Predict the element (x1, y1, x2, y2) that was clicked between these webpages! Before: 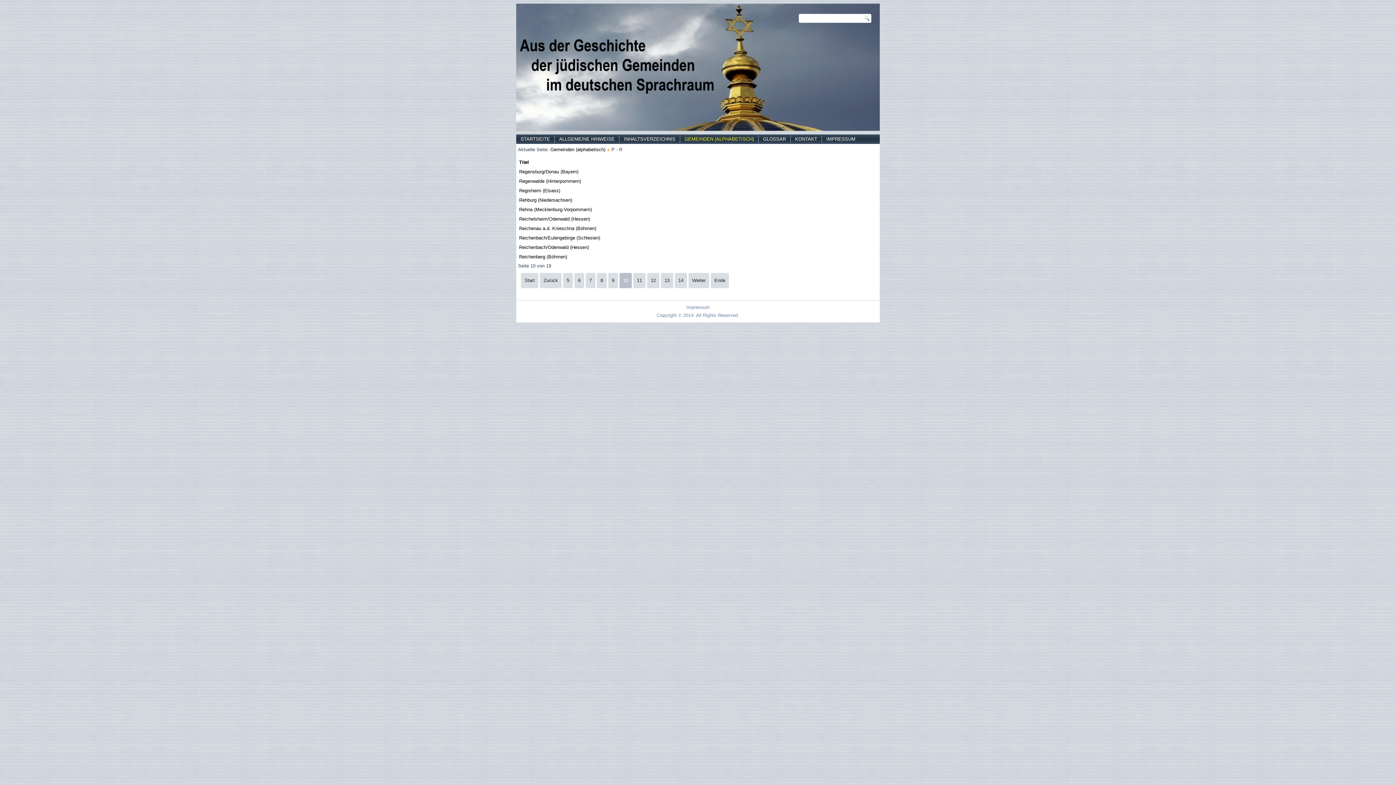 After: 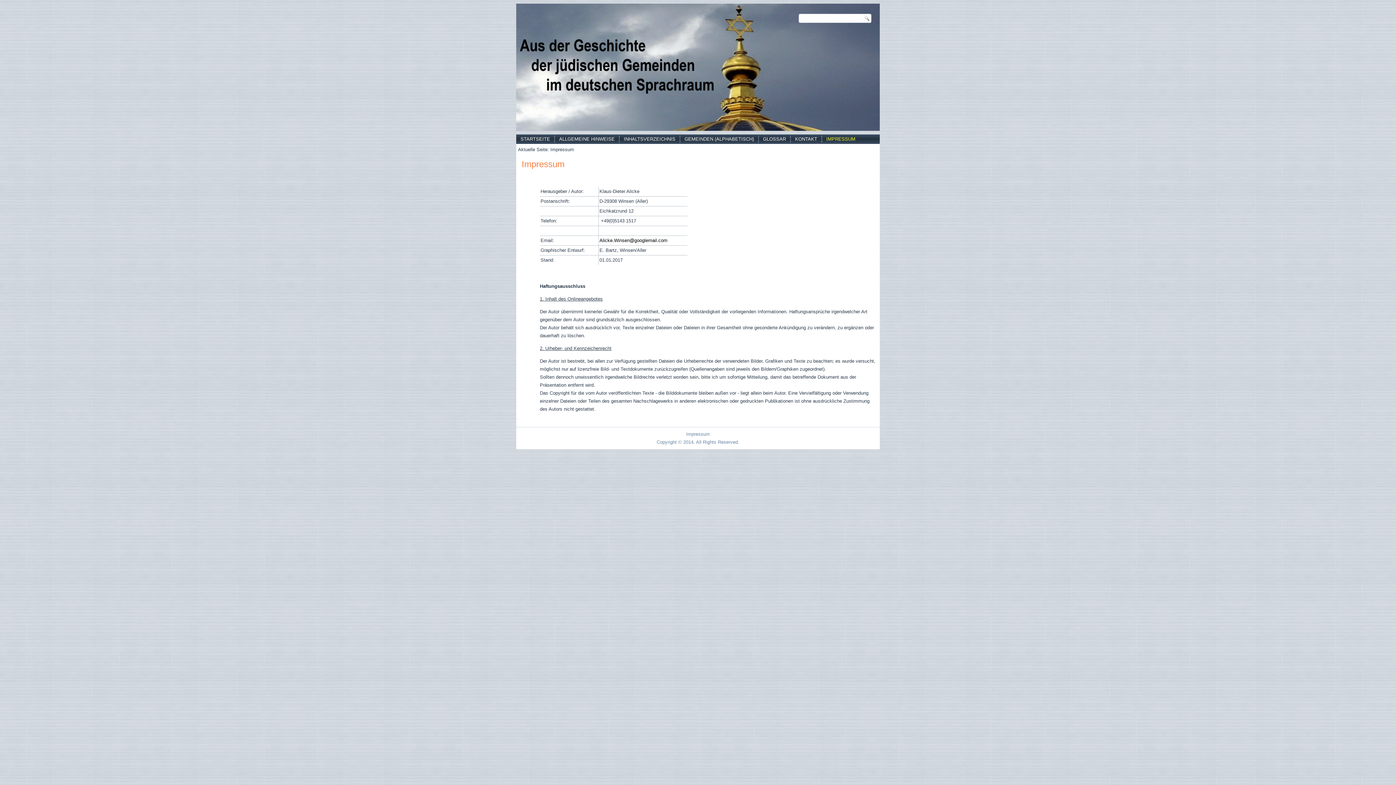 Action: label: IMPRESSUM bbox: (822, 134, 860, 144)